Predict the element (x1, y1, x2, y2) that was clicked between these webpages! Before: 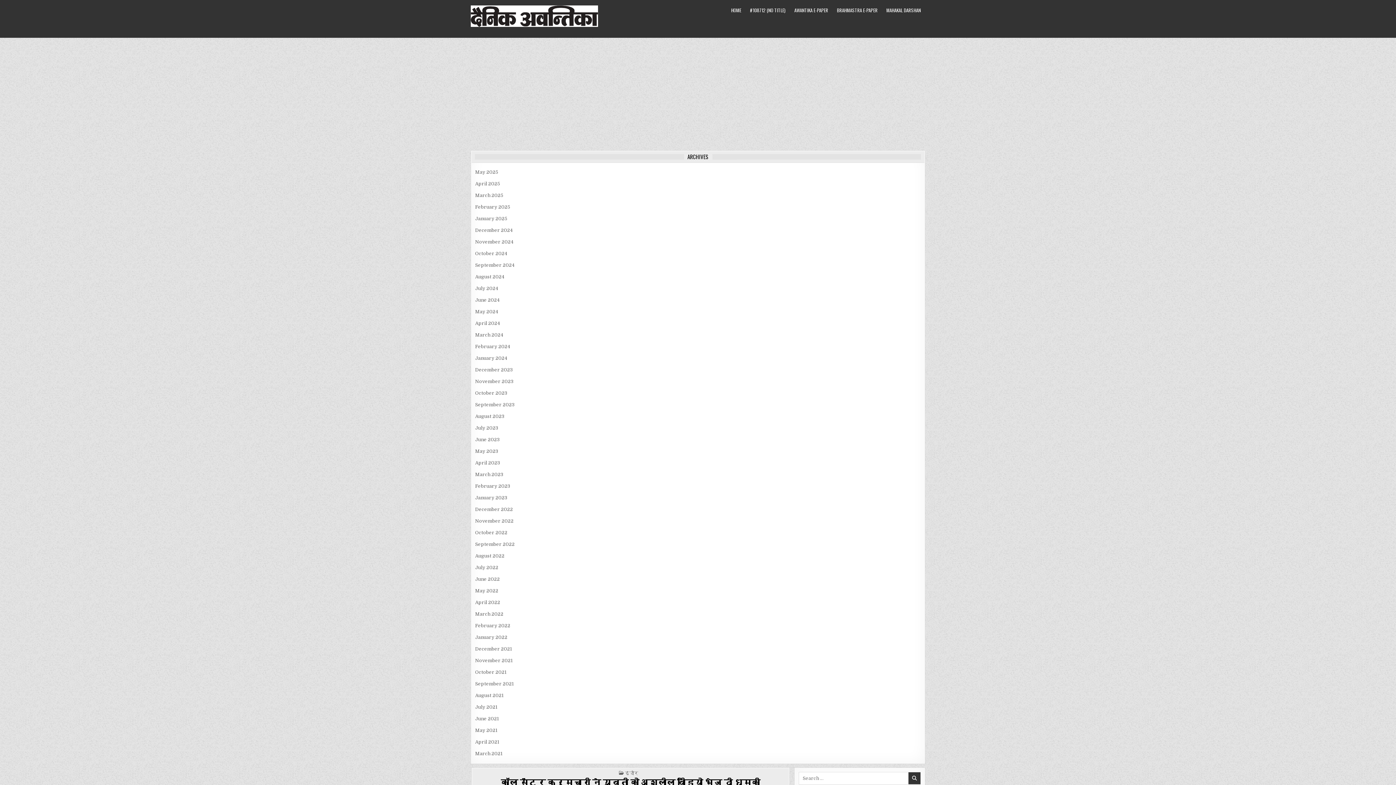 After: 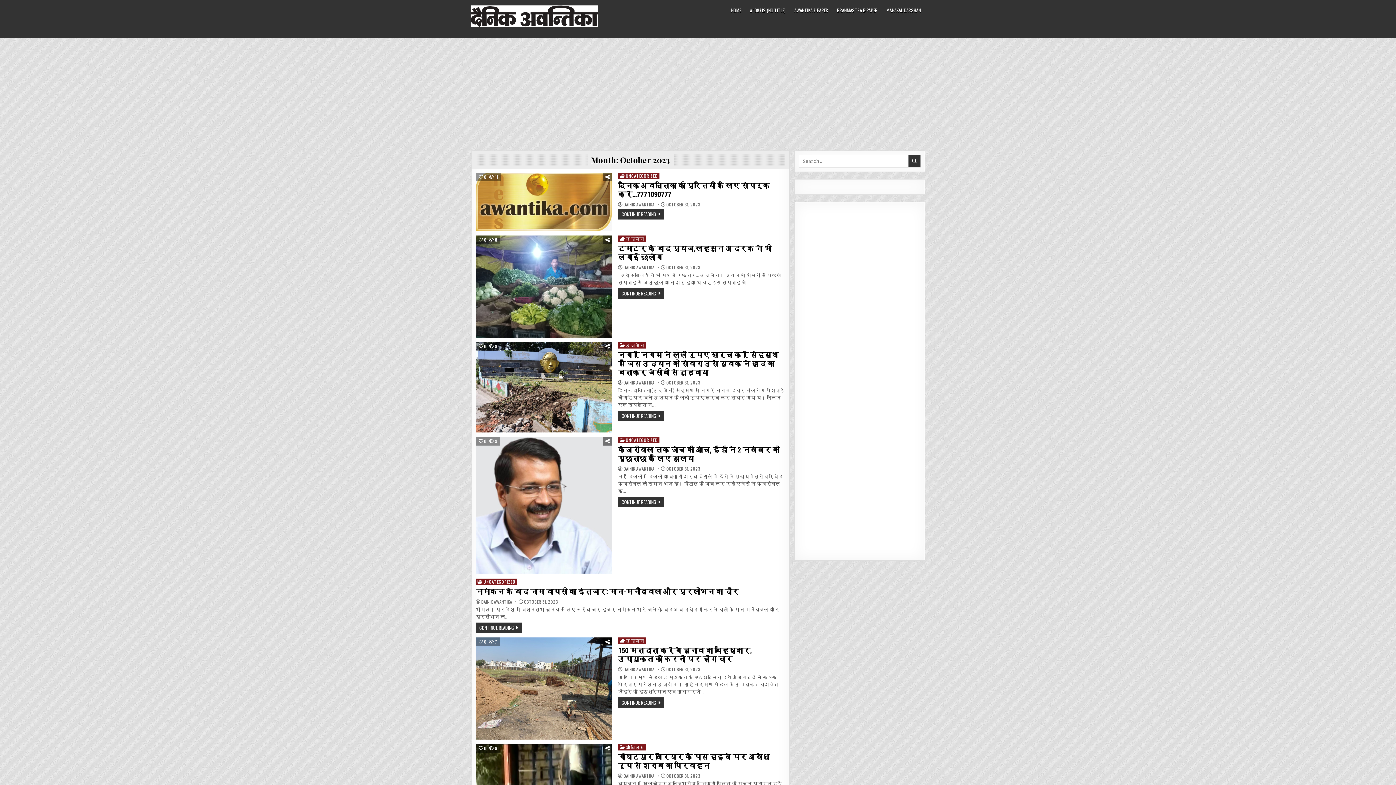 Action: bbox: (475, 390, 507, 396) label: October 2023